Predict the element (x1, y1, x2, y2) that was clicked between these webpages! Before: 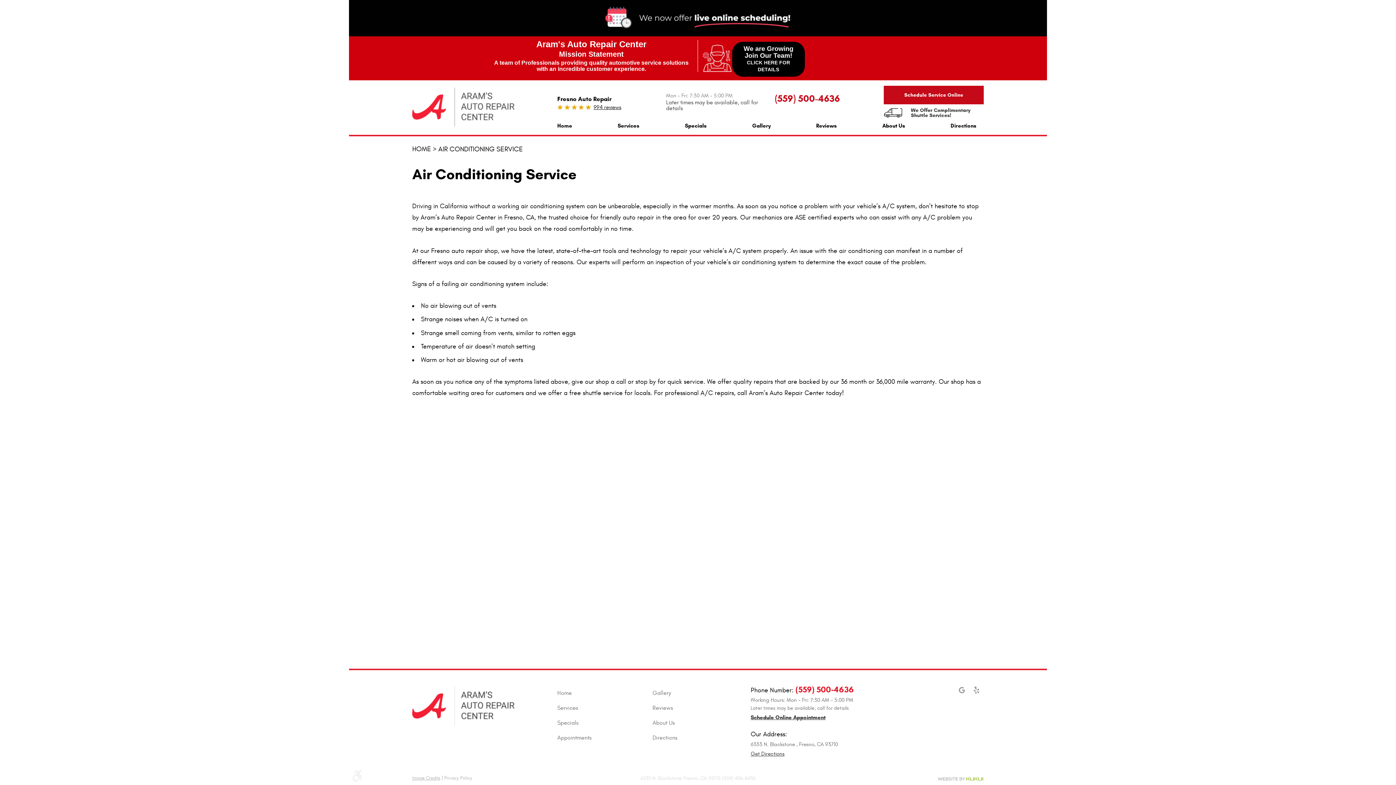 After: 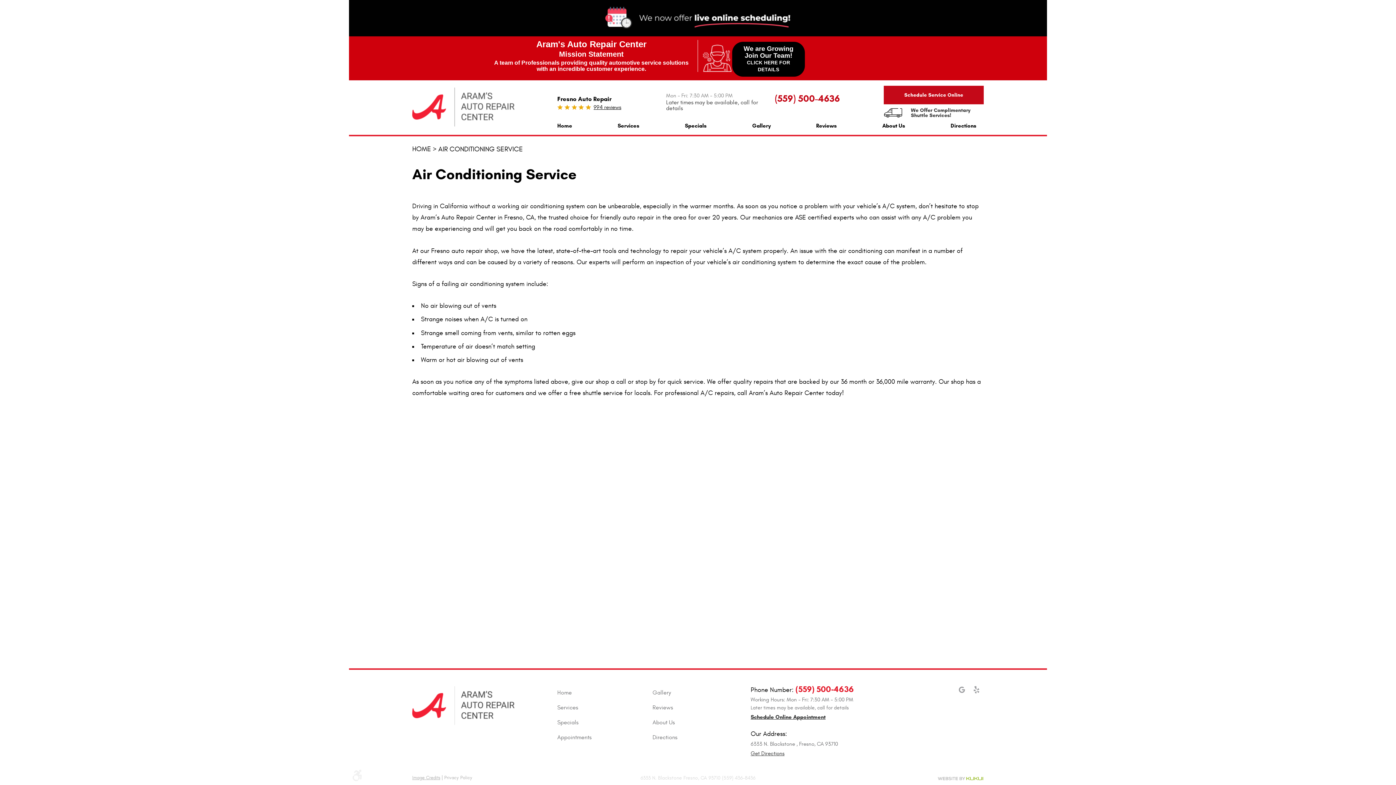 Action: label: AIR CONDITIONING SERVICE bbox: (438, 145, 523, 153)